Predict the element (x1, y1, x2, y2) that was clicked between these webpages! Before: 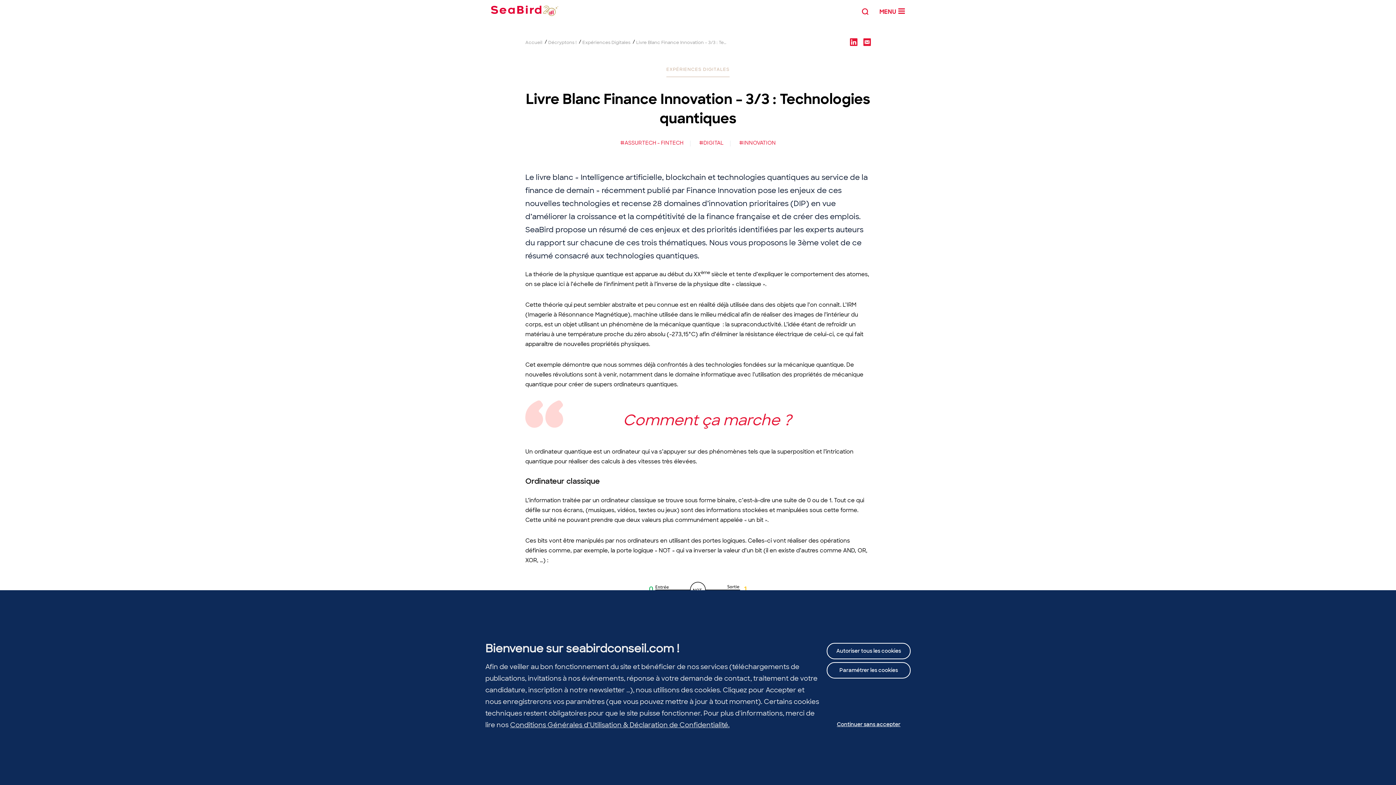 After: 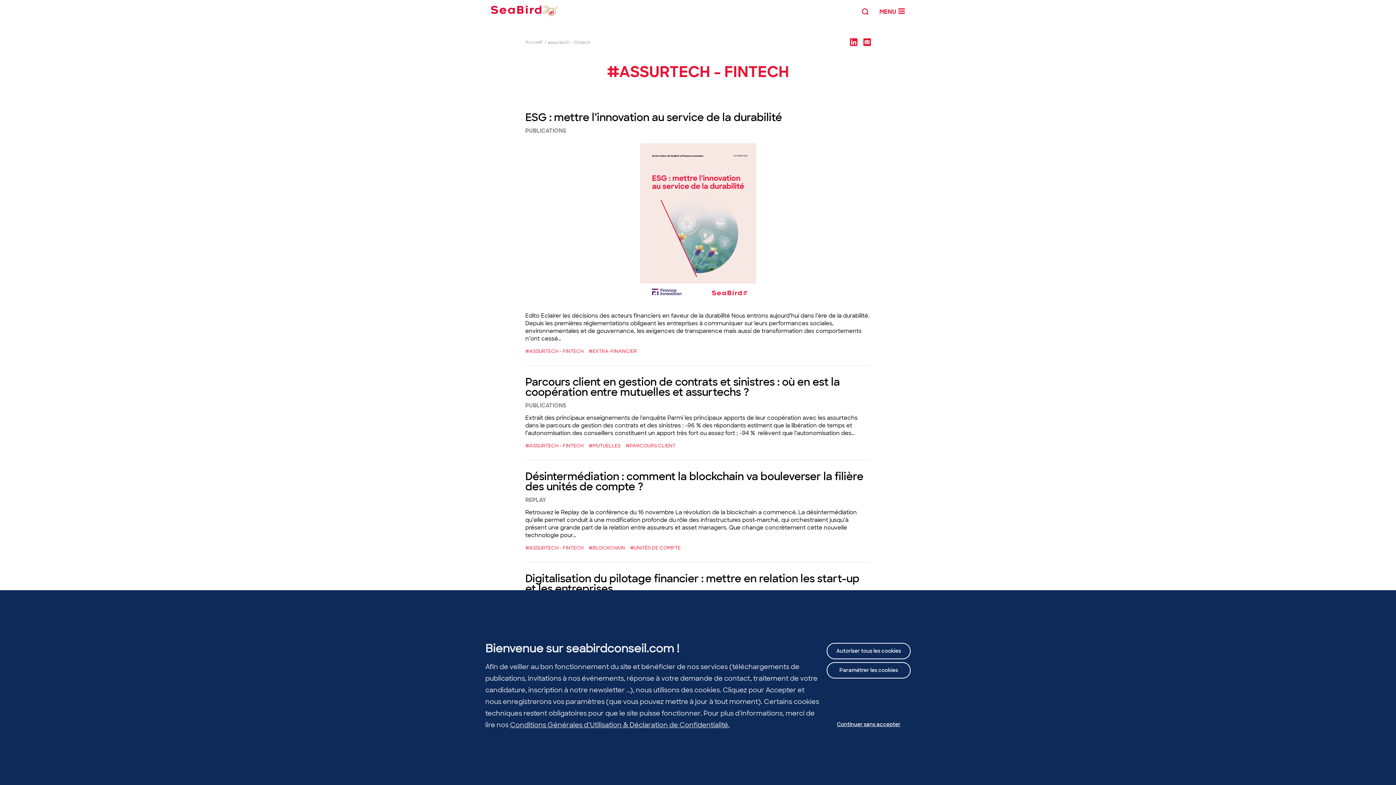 Action: bbox: (620, 139, 690, 146) label: #ASSURTECH - FINTECH